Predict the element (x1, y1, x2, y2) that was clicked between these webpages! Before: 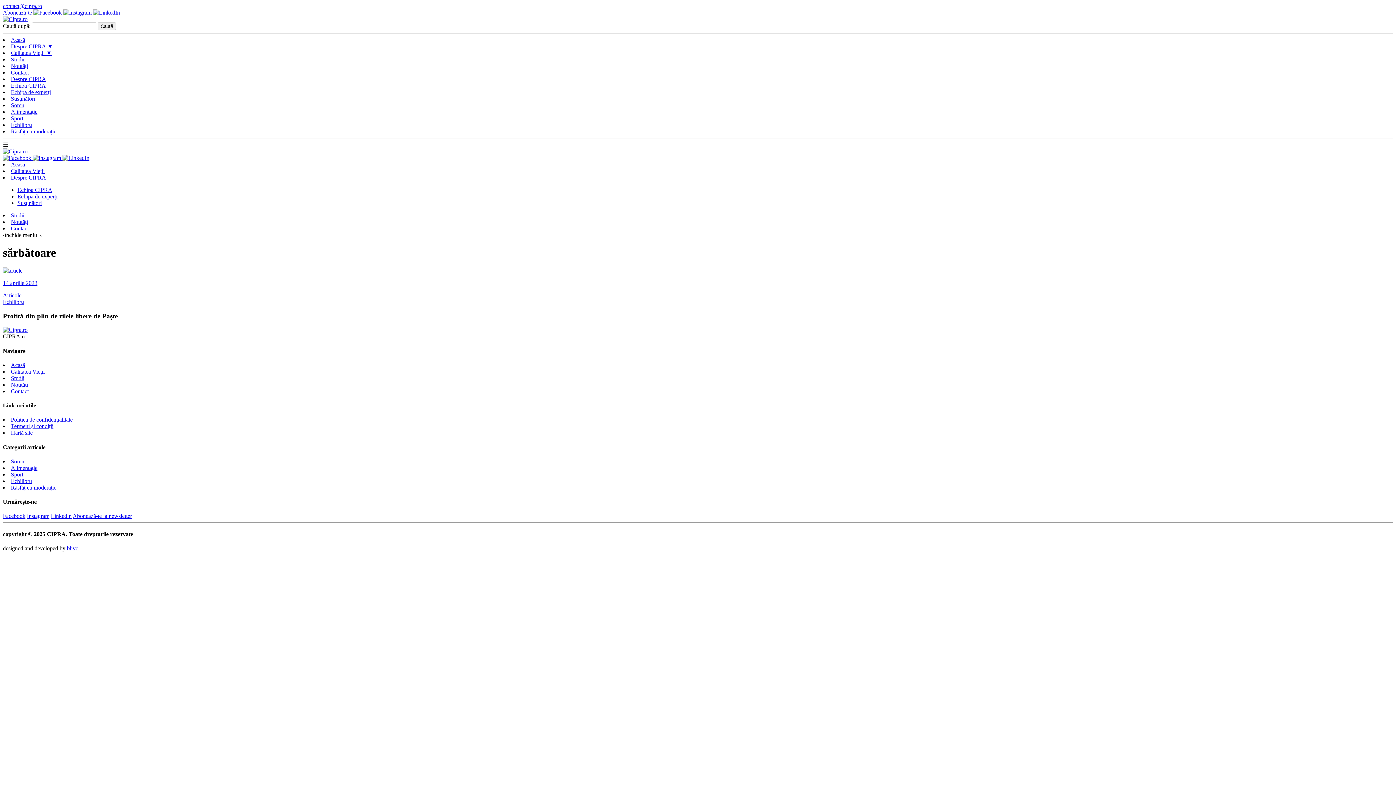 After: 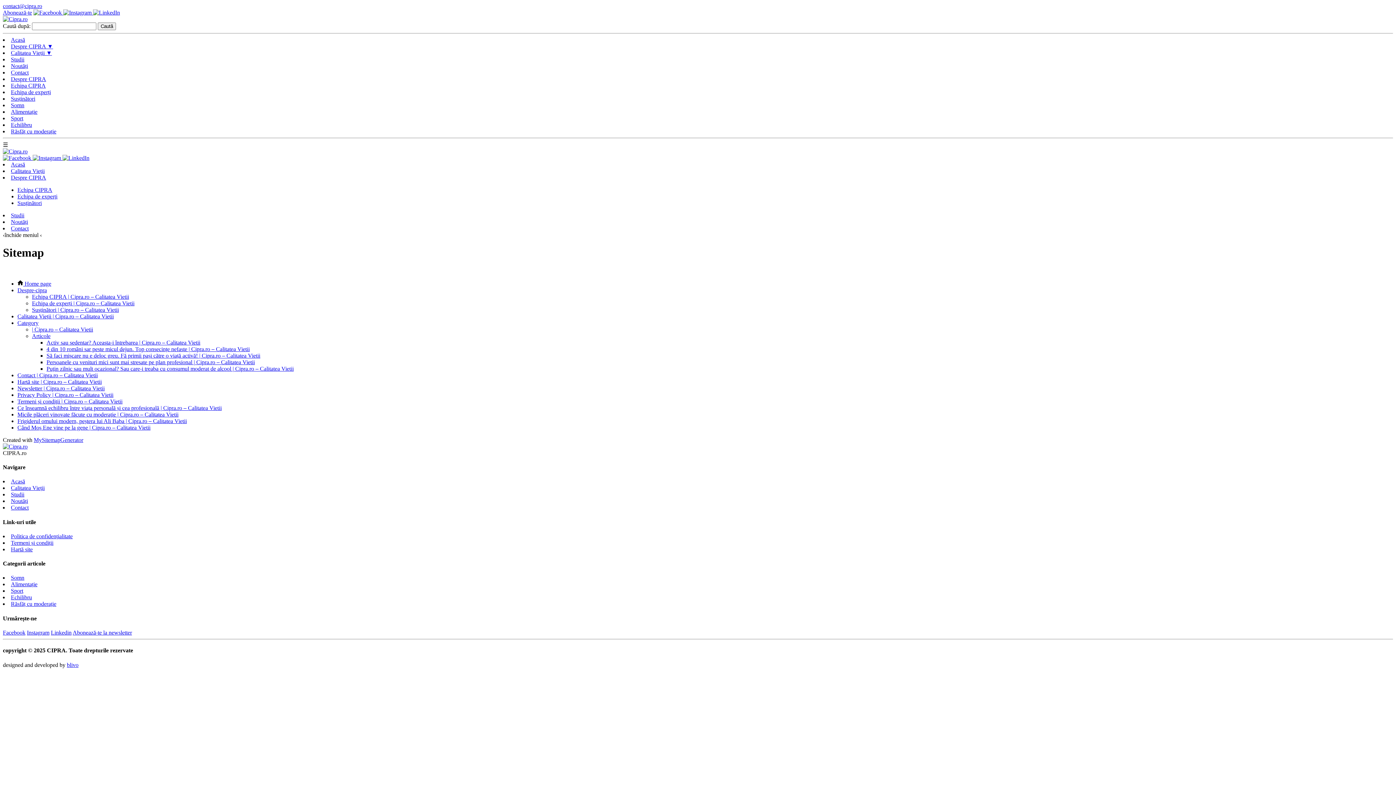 Action: label: Hartă site bbox: (10, 429, 32, 436)